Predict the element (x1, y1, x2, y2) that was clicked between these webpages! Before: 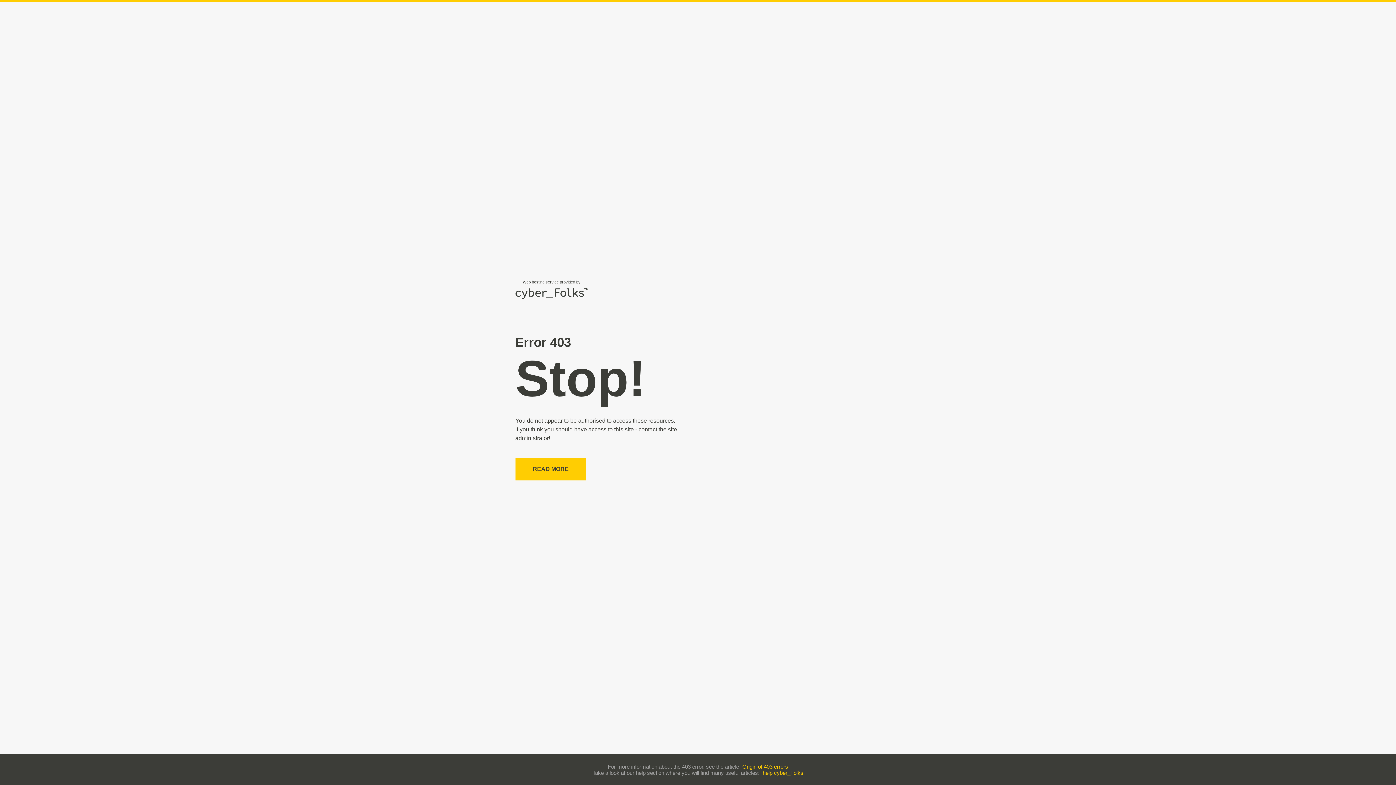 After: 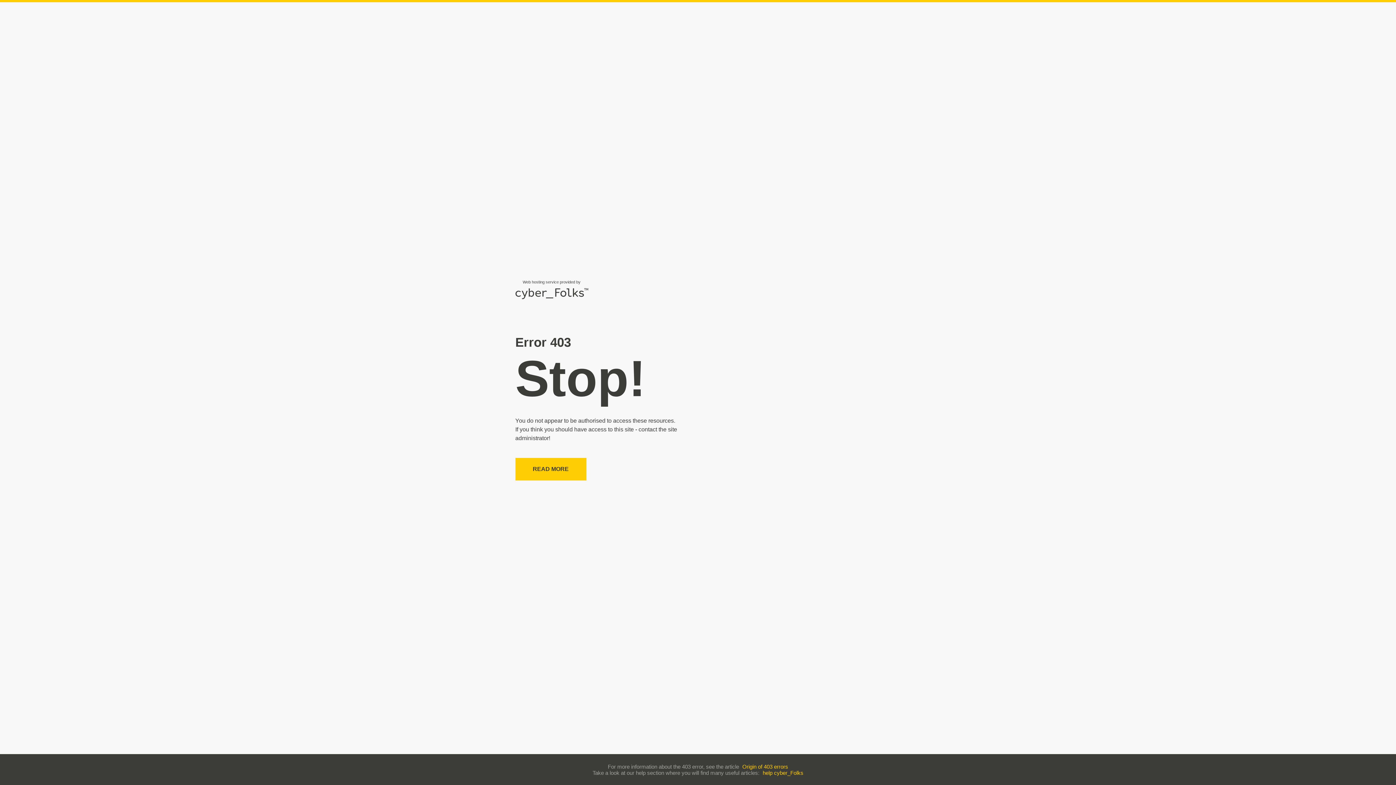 Action: bbox: (762, 770, 803, 776) label: help cyber_Folks